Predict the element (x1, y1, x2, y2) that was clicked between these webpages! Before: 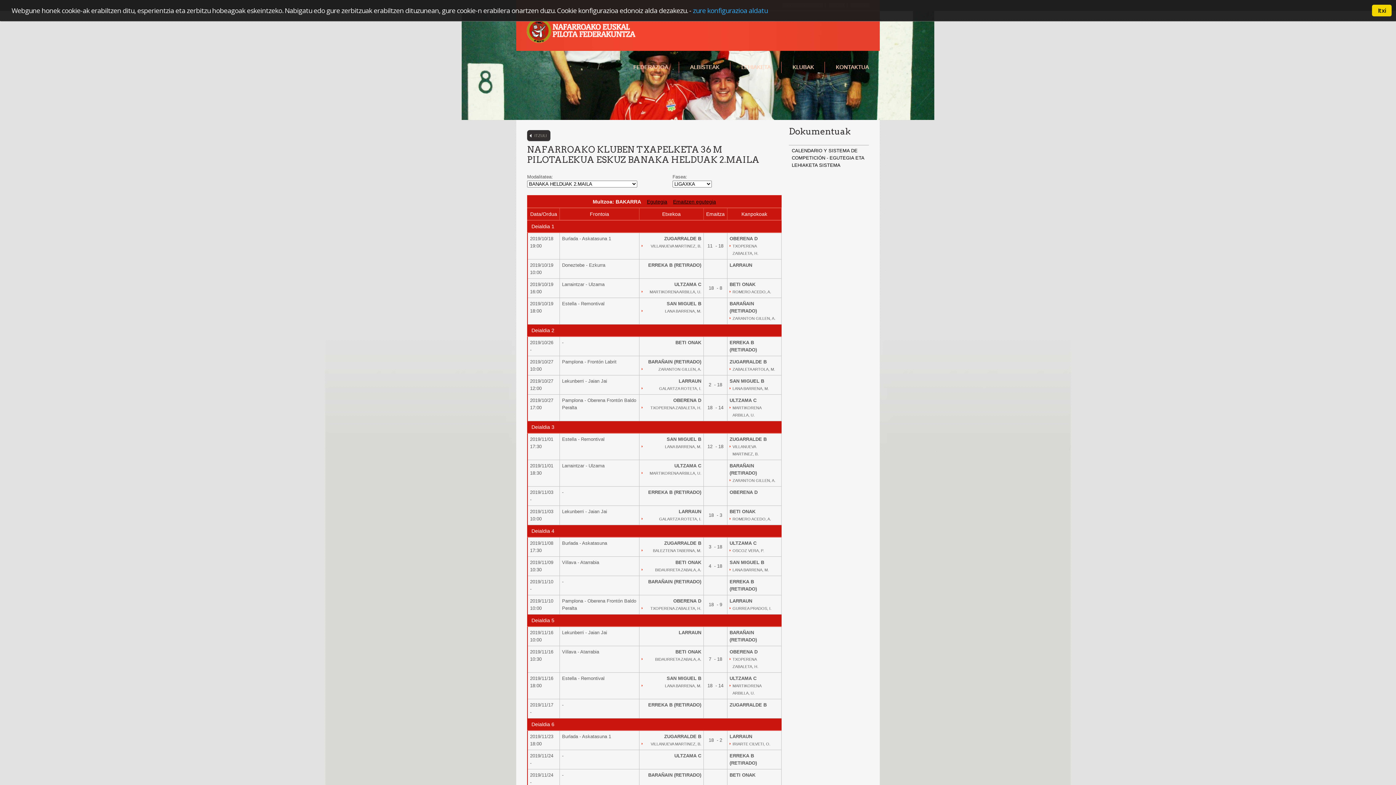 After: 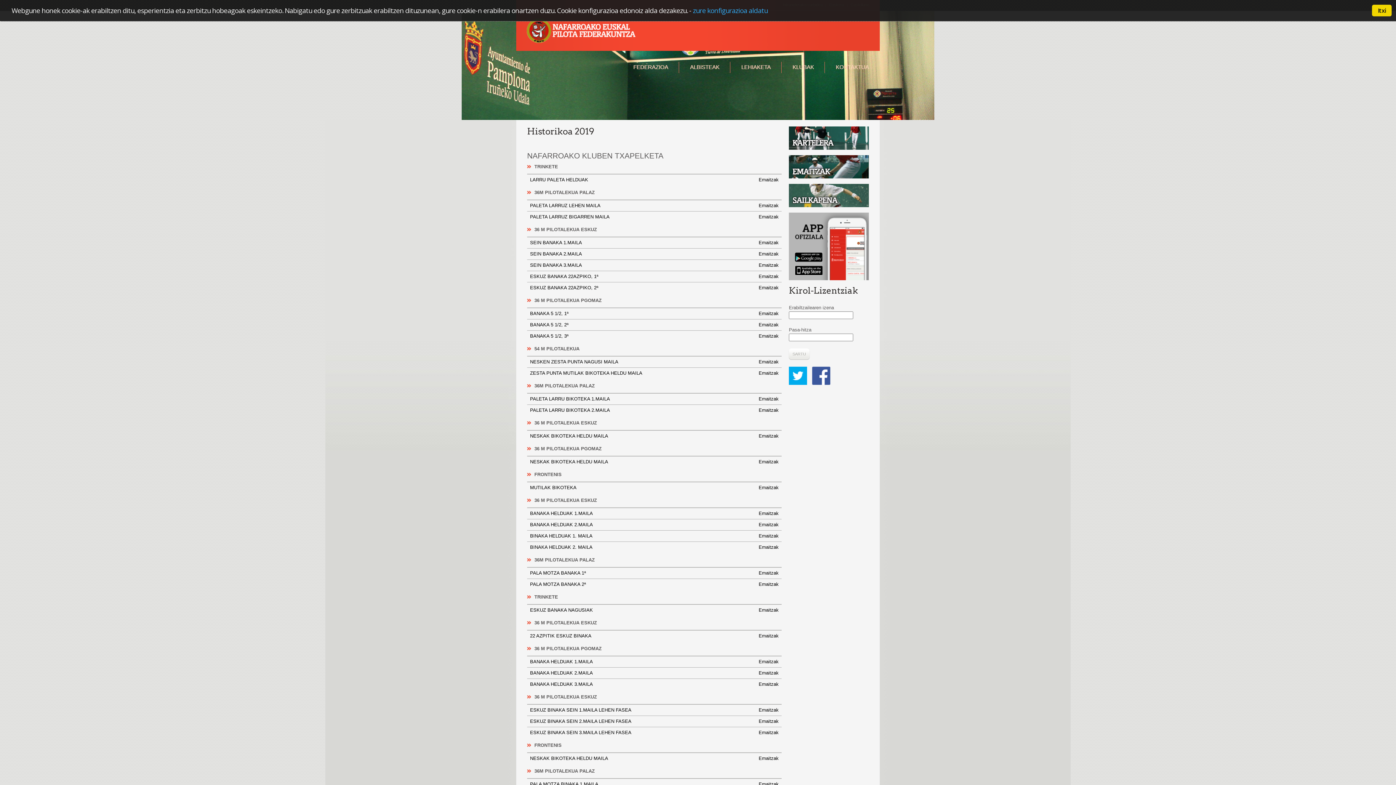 Action: label: ITZULI bbox: (527, 130, 550, 141)